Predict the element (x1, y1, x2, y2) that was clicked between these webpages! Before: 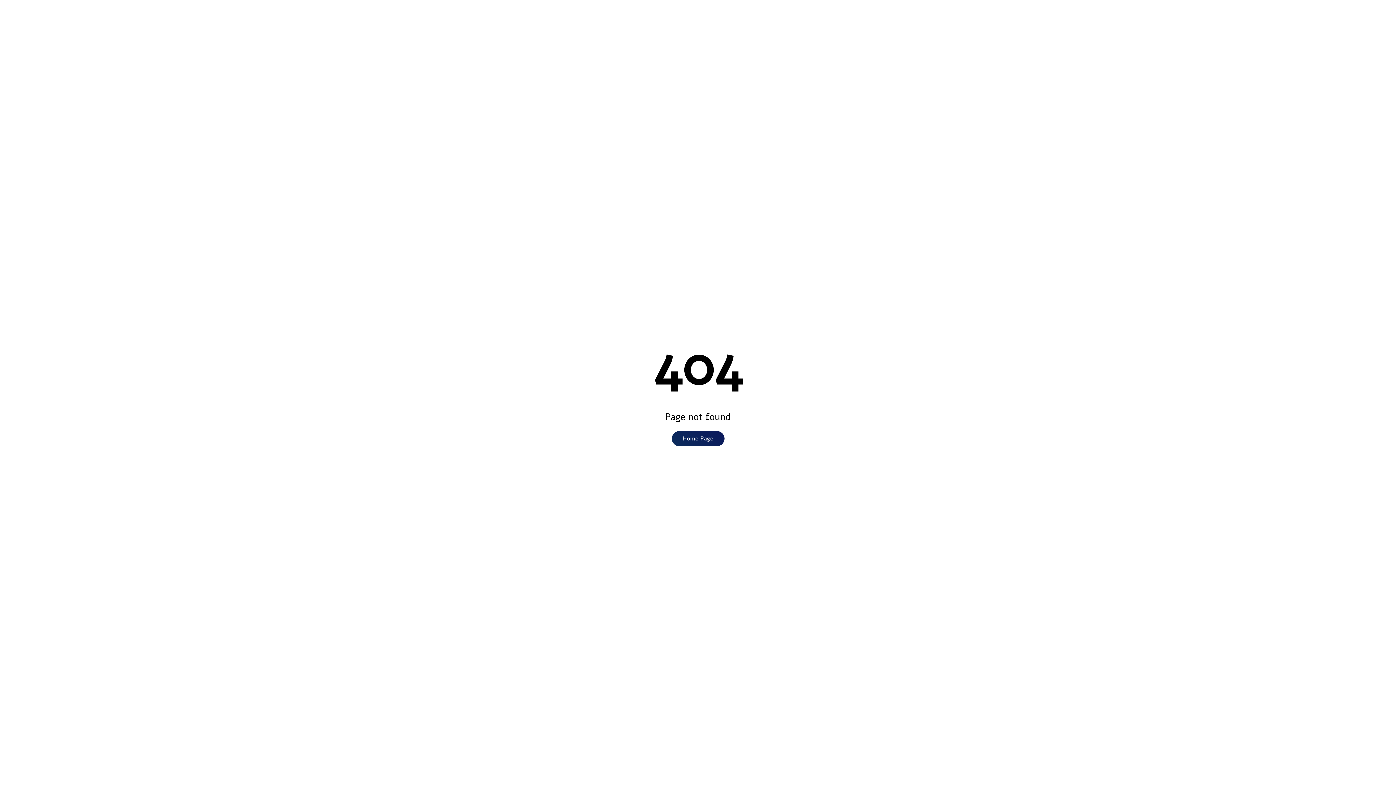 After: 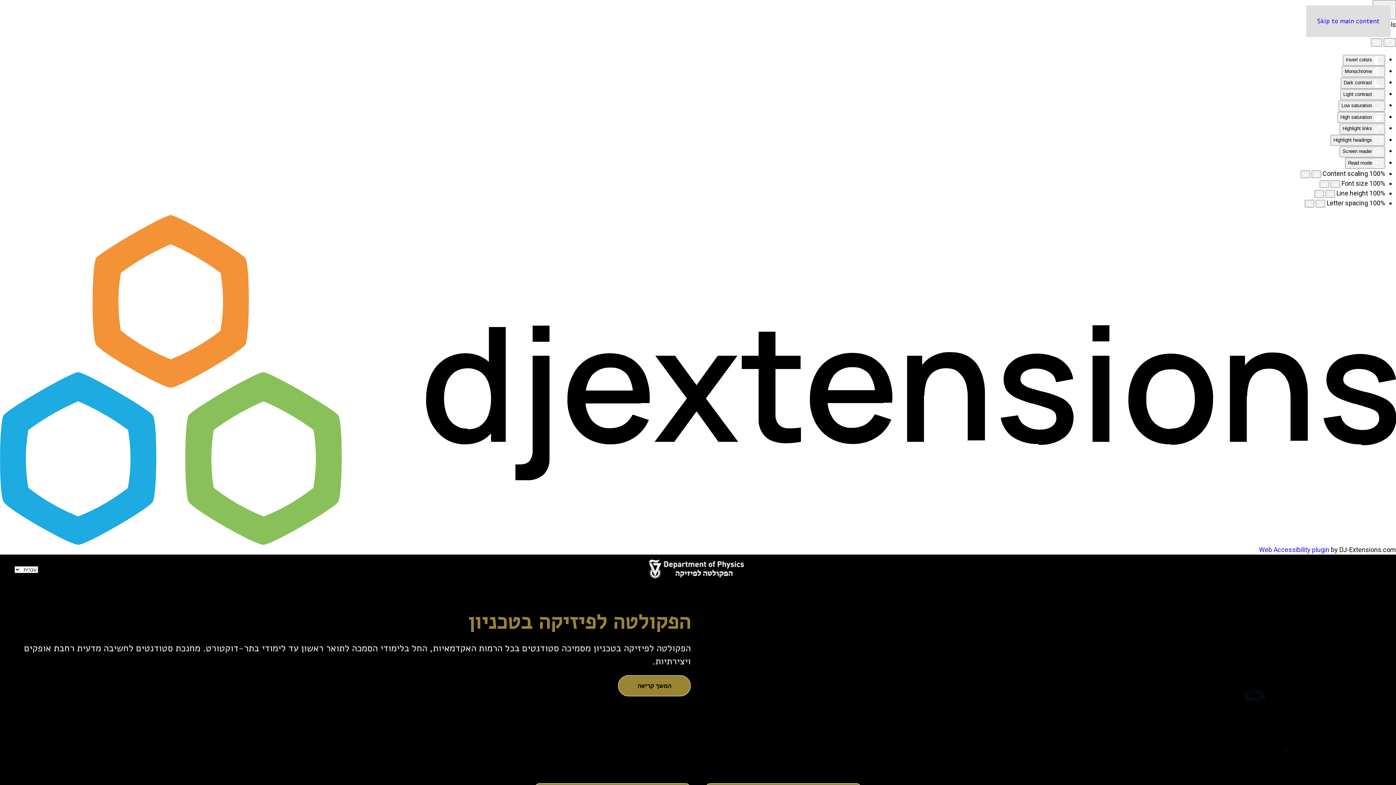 Action: bbox: (671, 431, 724, 446) label: Home Page